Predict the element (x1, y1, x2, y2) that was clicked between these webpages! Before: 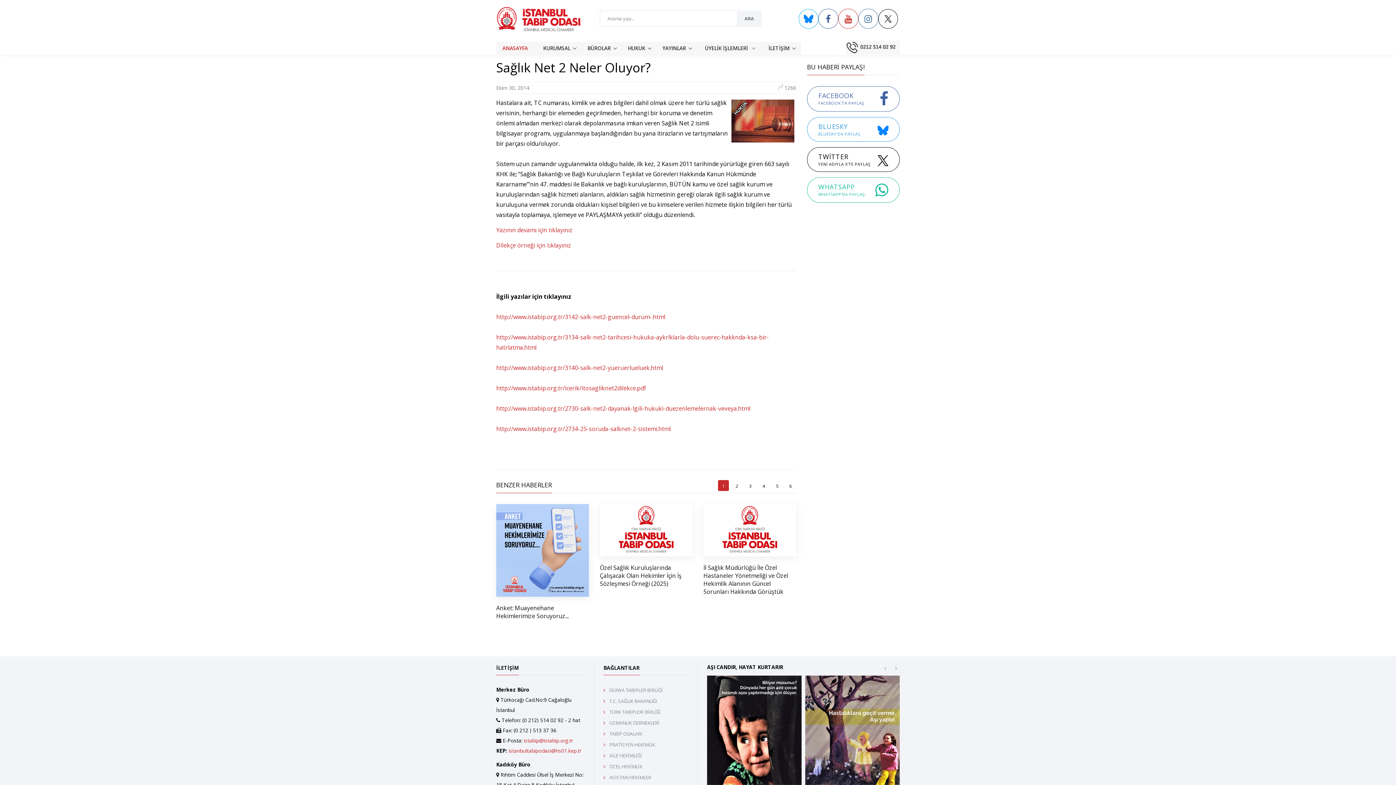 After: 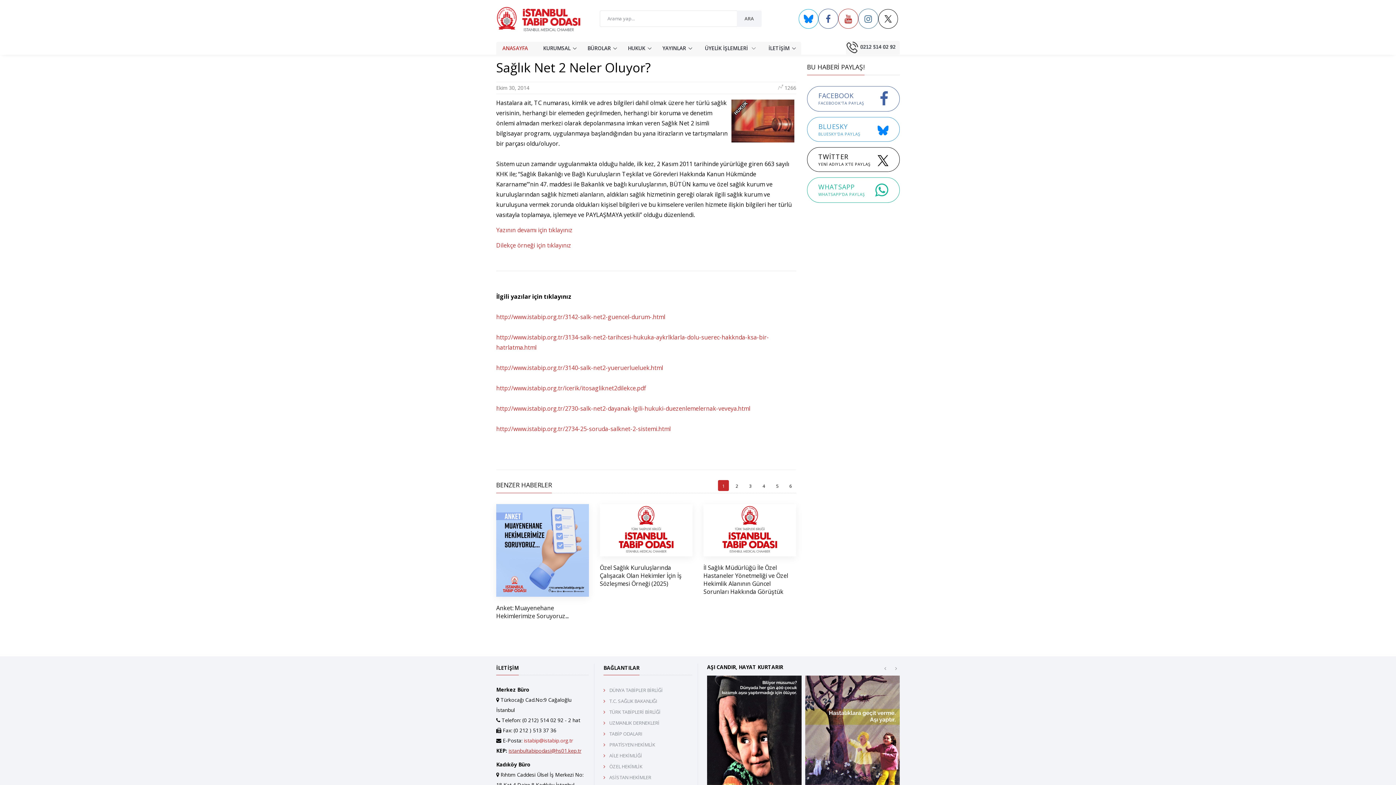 Action: label: istanbultabipodasi@hs01.kep.tr bbox: (508, 747, 581, 754)